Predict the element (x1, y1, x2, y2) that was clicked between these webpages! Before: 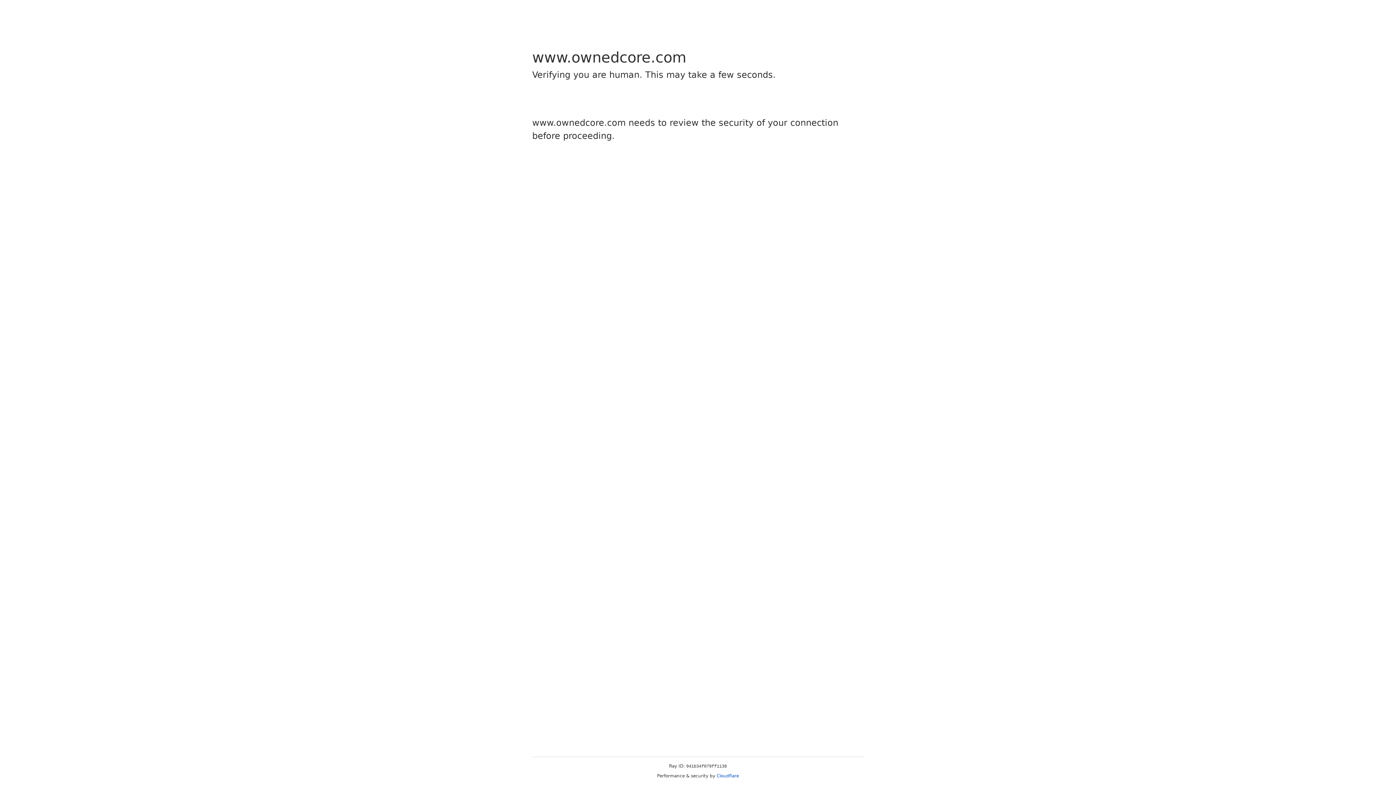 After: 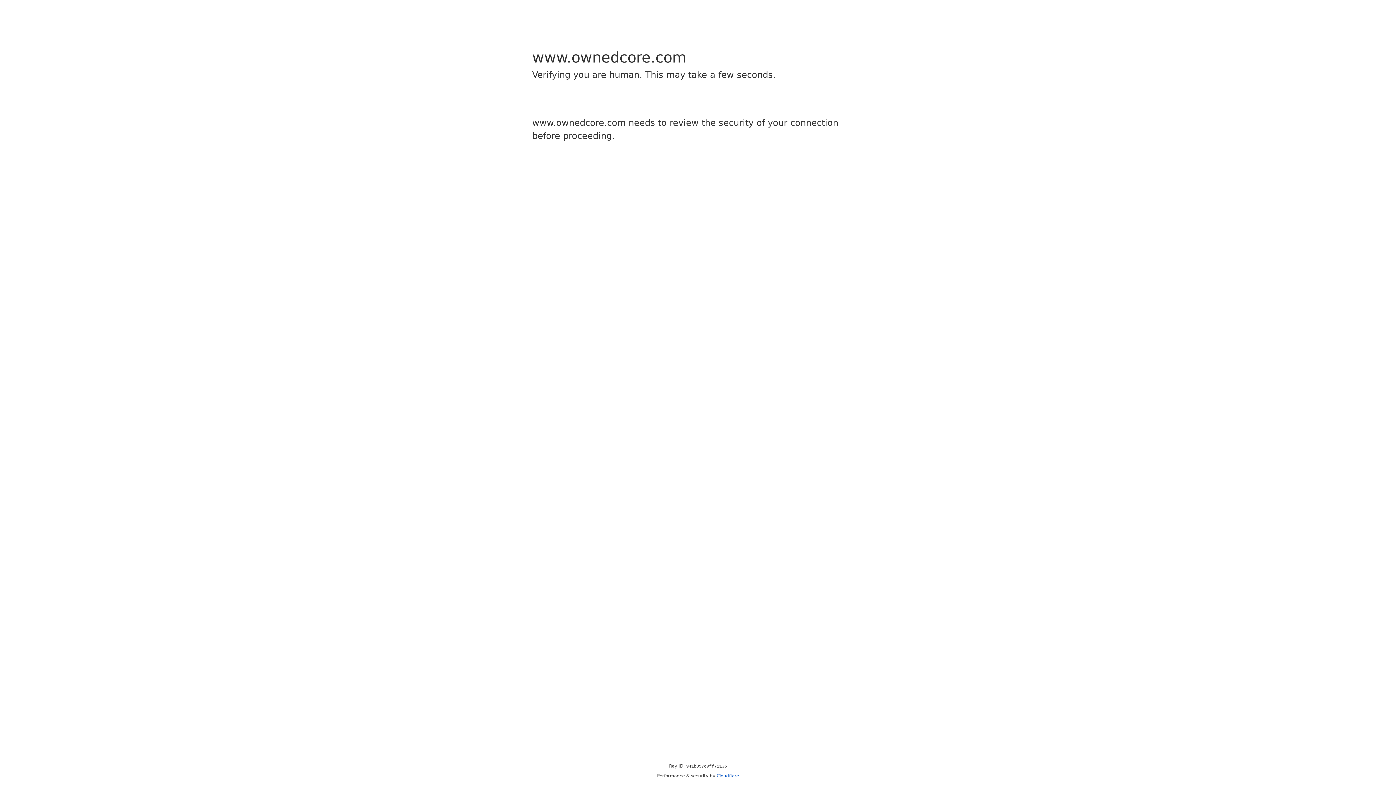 Action: label: Cloudflare bbox: (716, 773, 739, 778)